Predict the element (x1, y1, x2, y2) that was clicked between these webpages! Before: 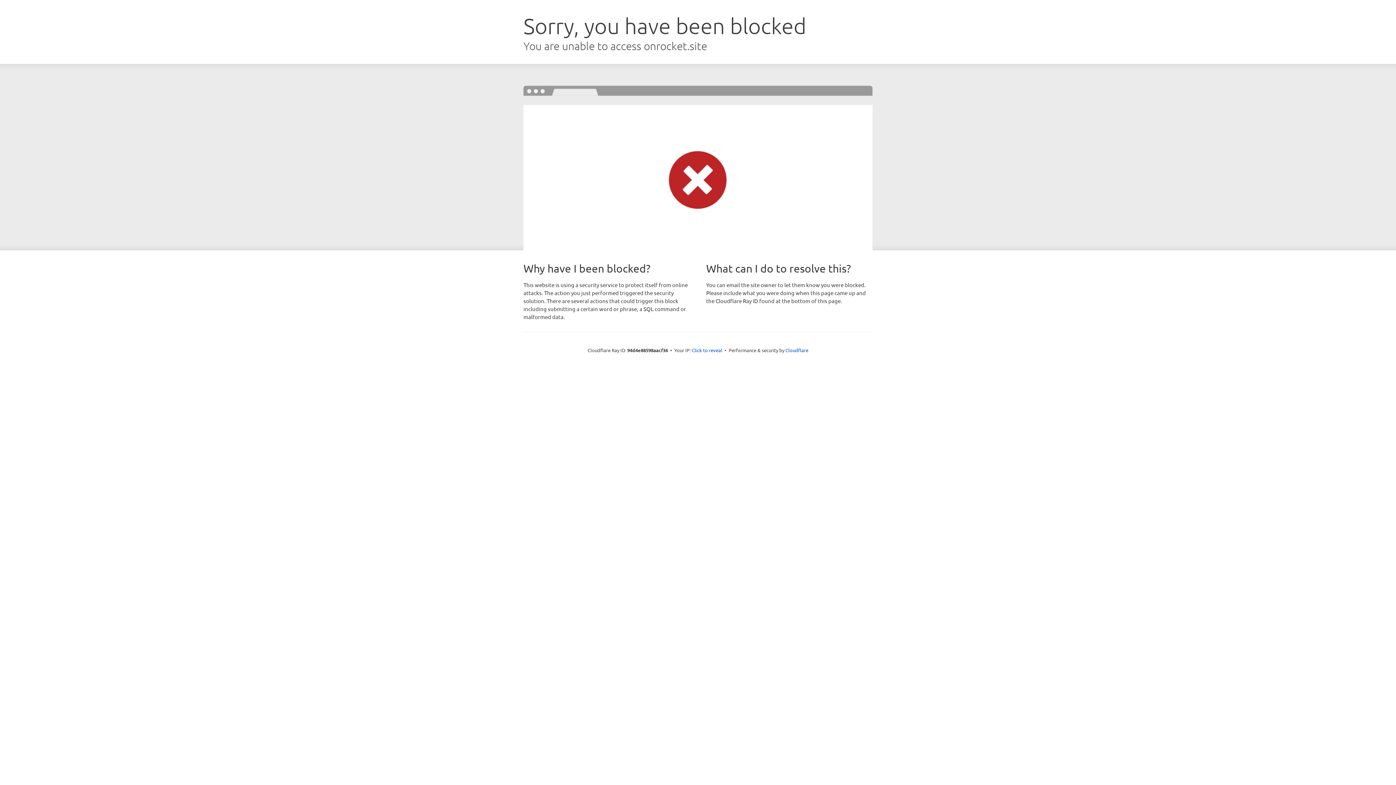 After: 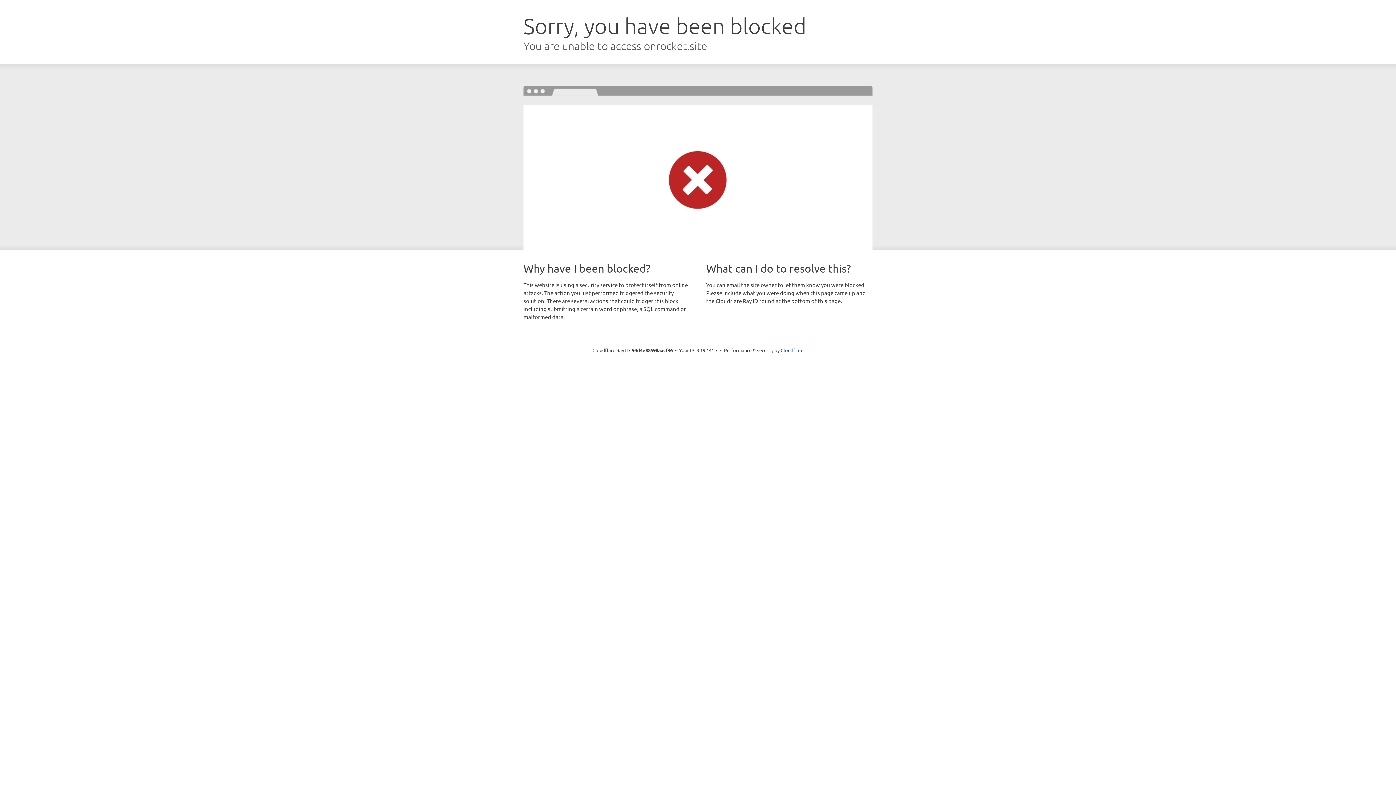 Action: bbox: (692, 346, 722, 353) label: Click to reveal